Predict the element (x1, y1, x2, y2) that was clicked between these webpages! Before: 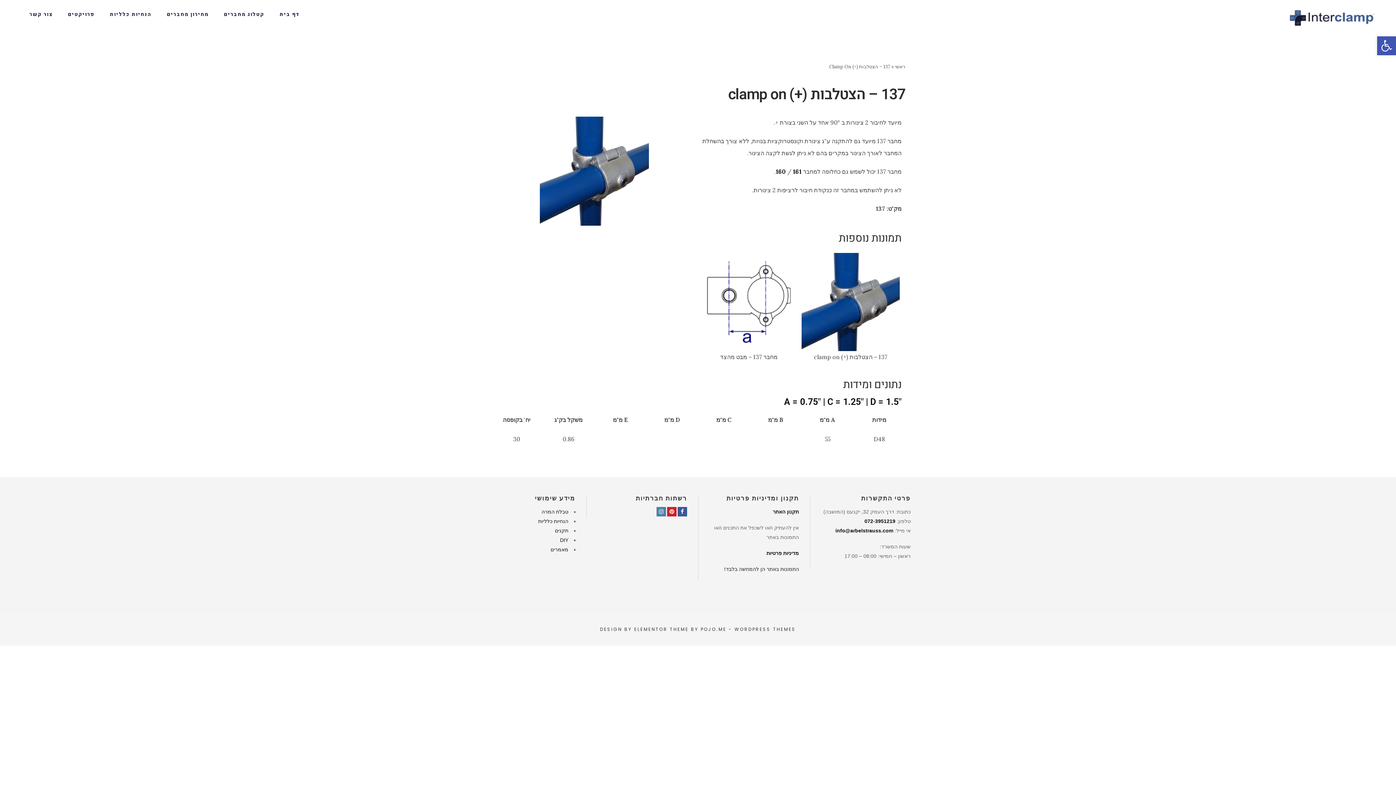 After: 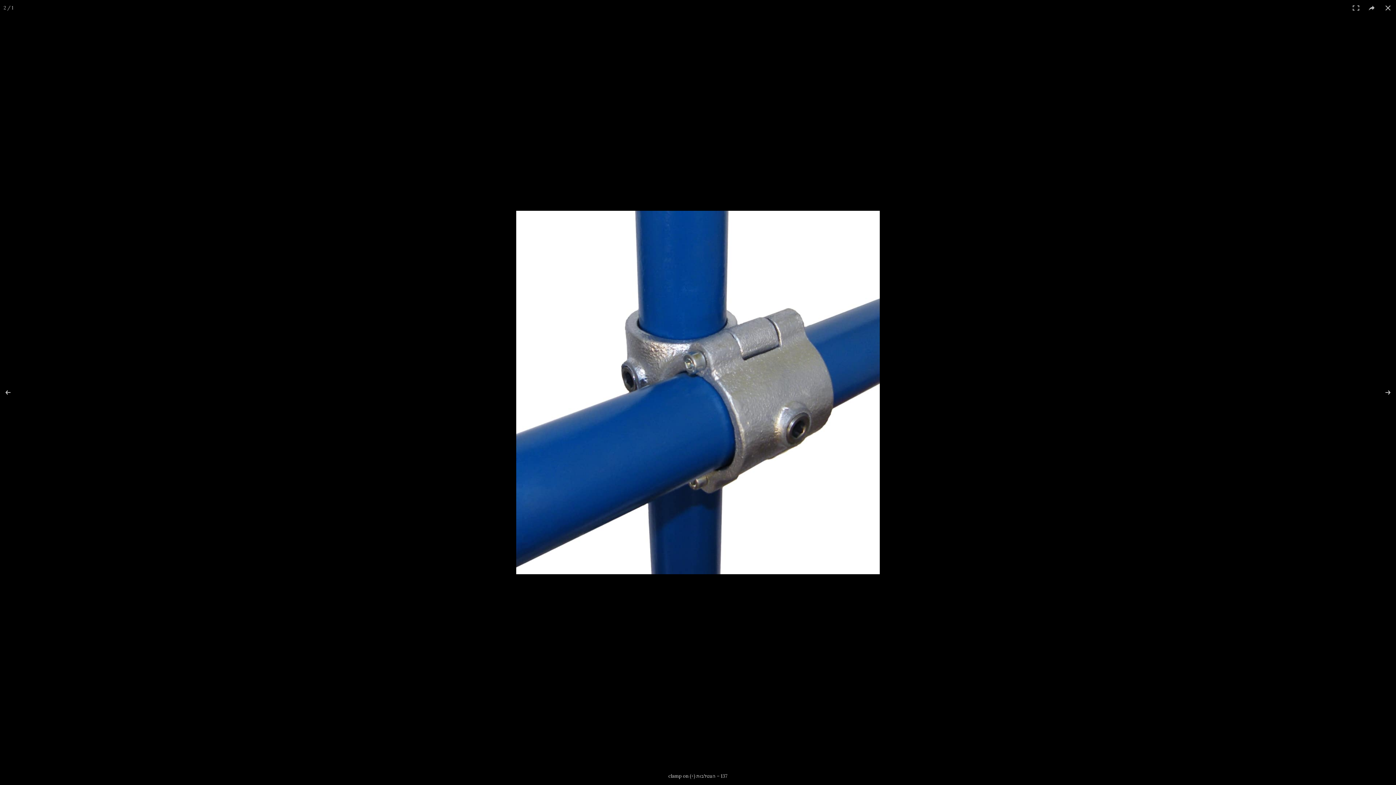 Action: bbox: (801, 253, 900, 351)